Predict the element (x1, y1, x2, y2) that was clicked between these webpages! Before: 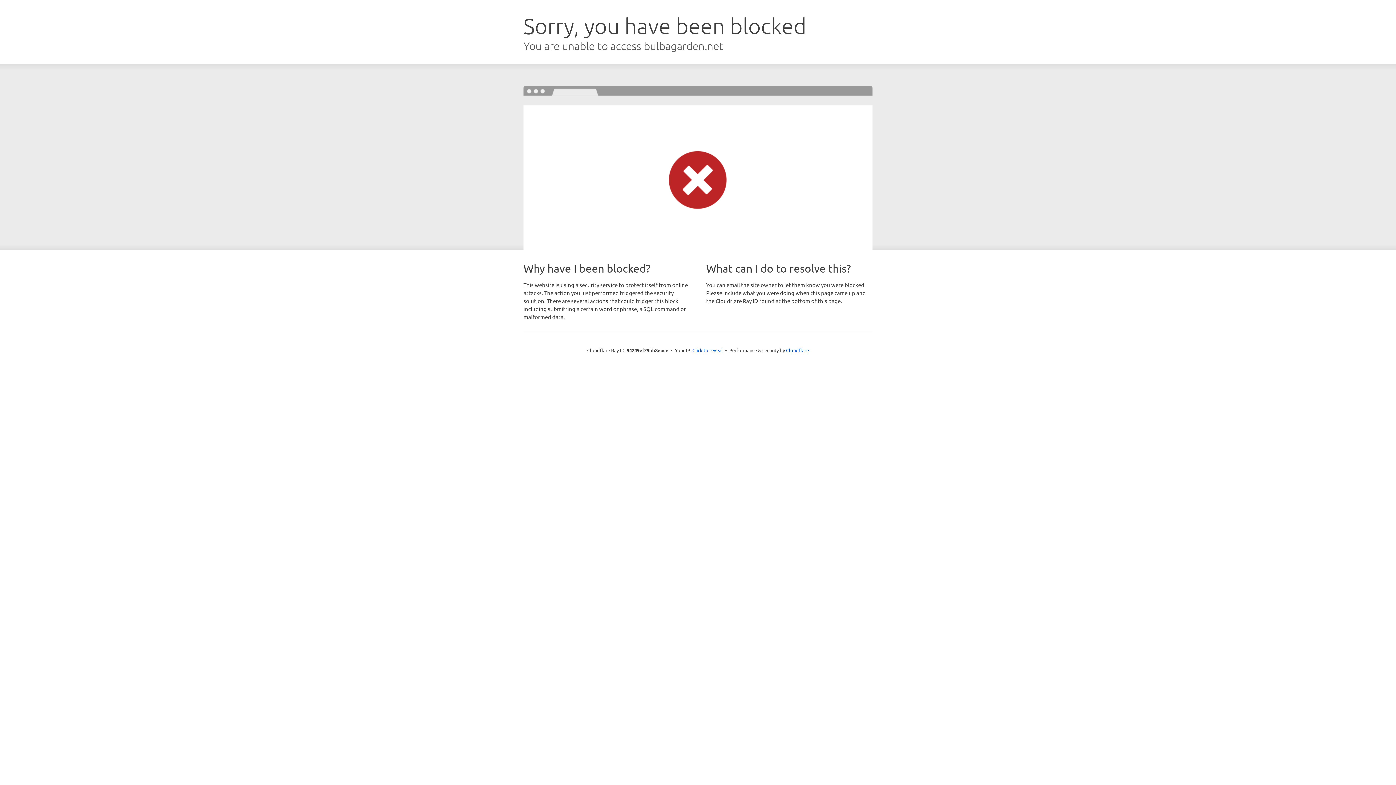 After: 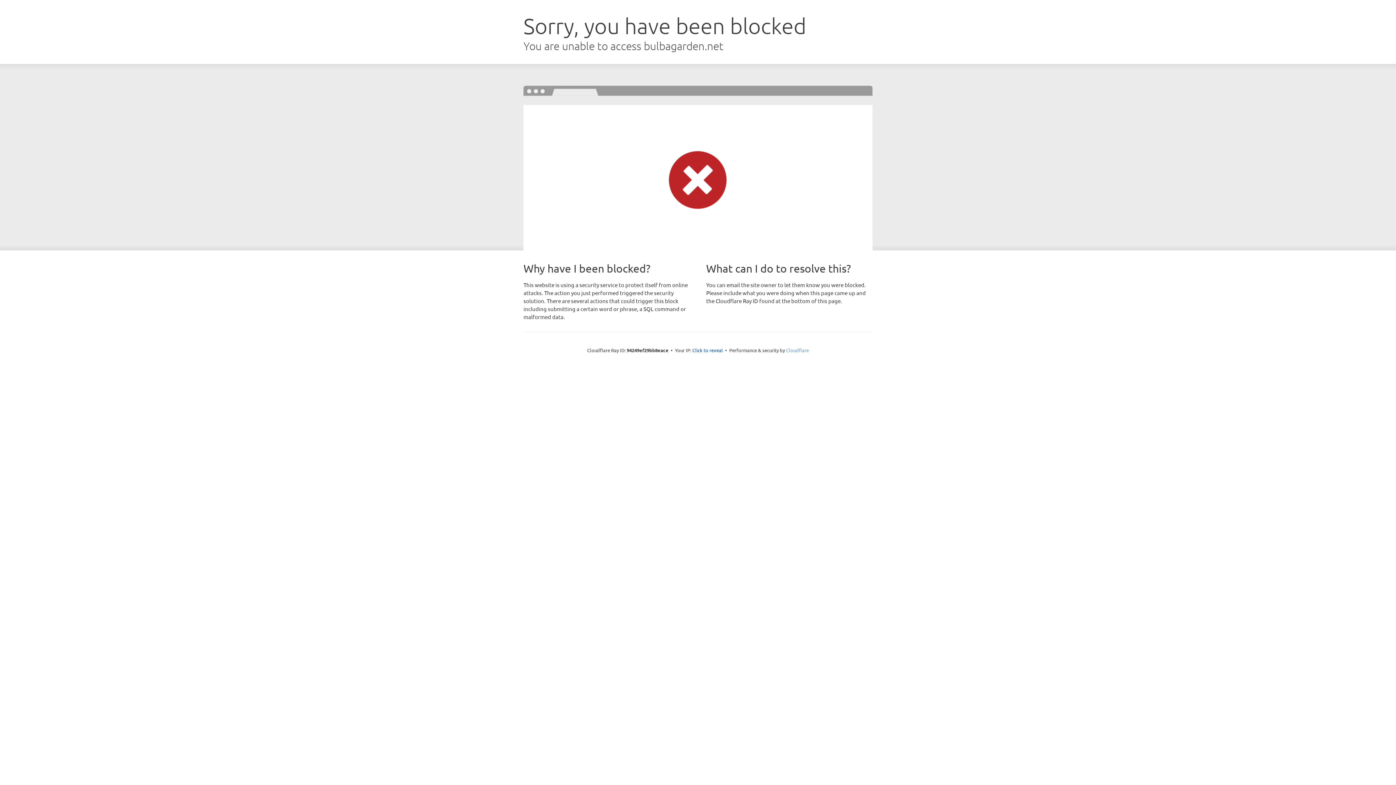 Action: bbox: (786, 347, 809, 353) label: Cloudflare